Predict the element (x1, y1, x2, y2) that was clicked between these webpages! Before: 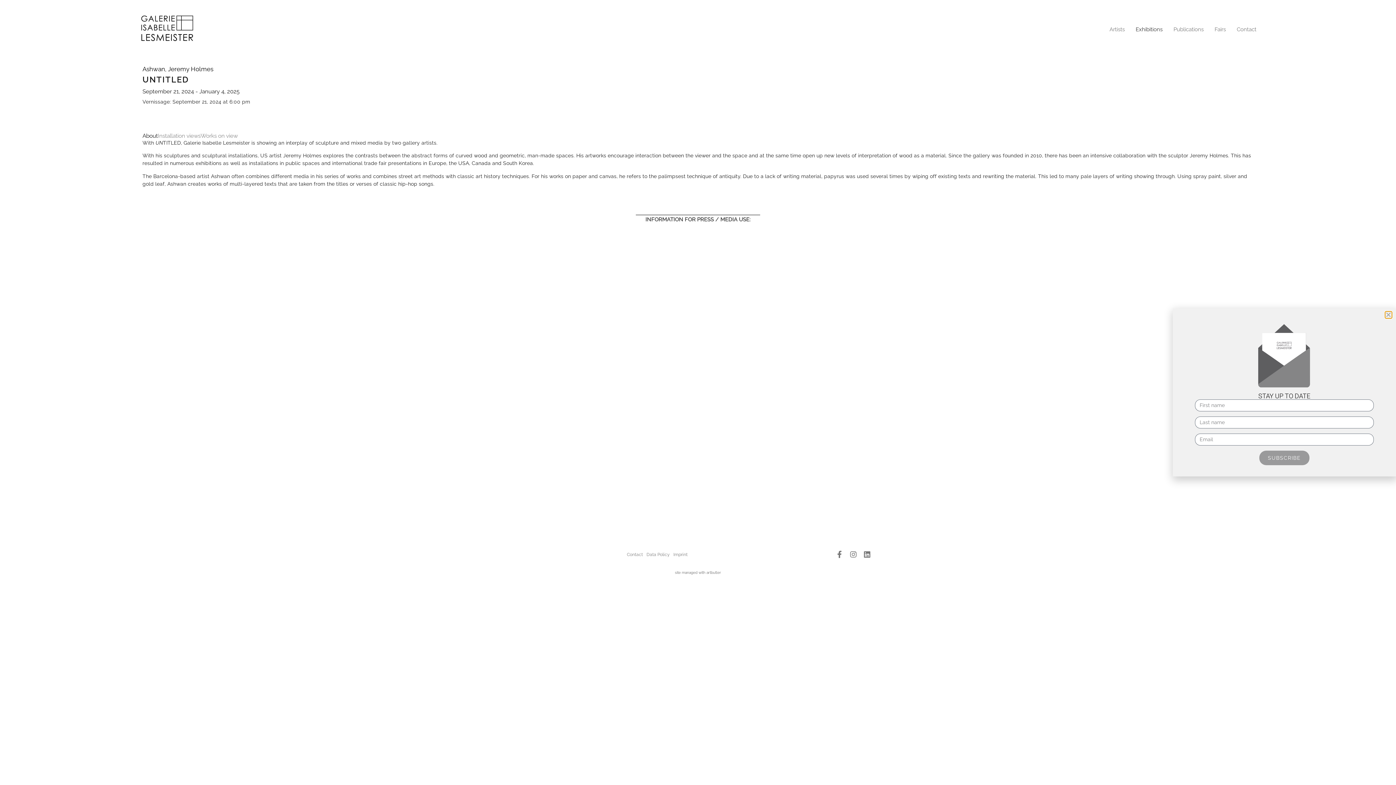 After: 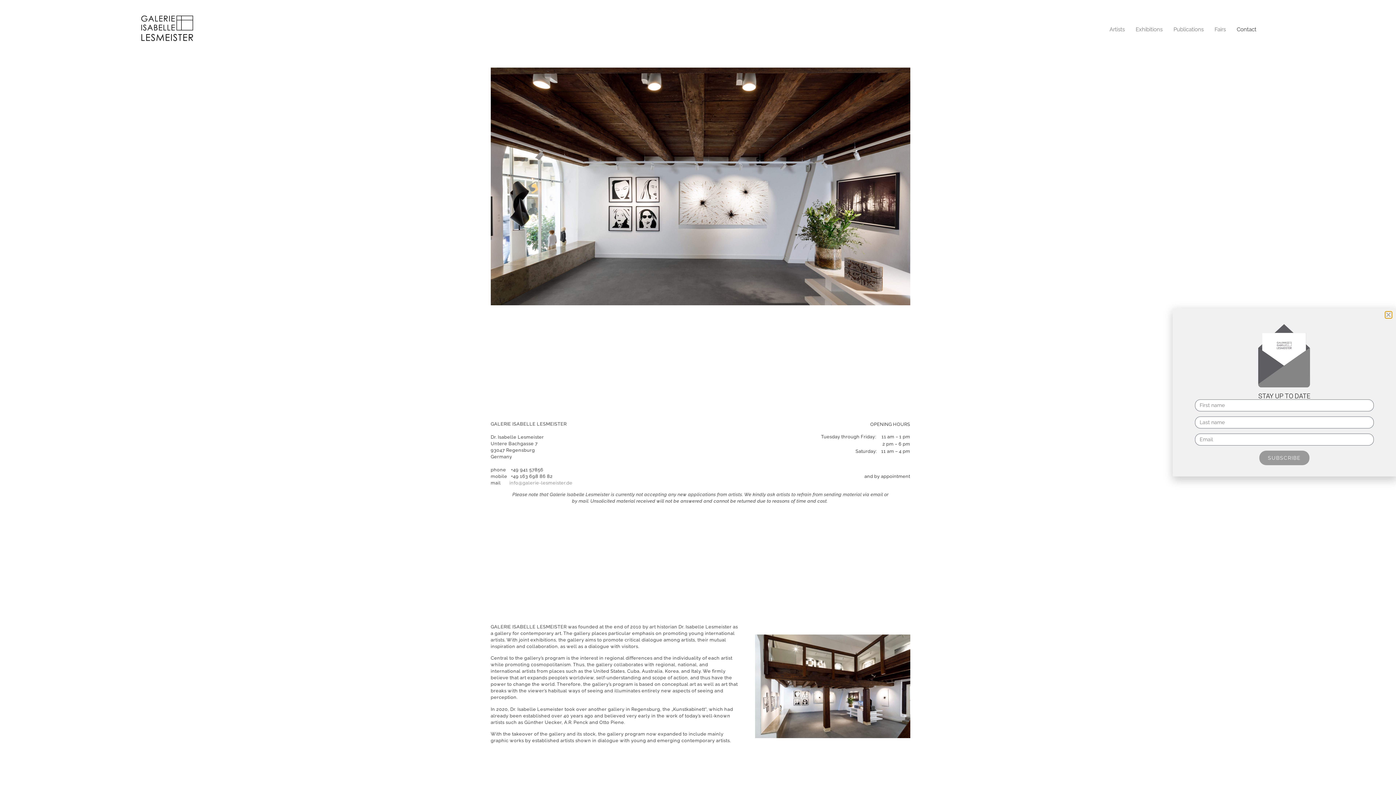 Action: label: Contact bbox: (1237, 21, 1256, 37)